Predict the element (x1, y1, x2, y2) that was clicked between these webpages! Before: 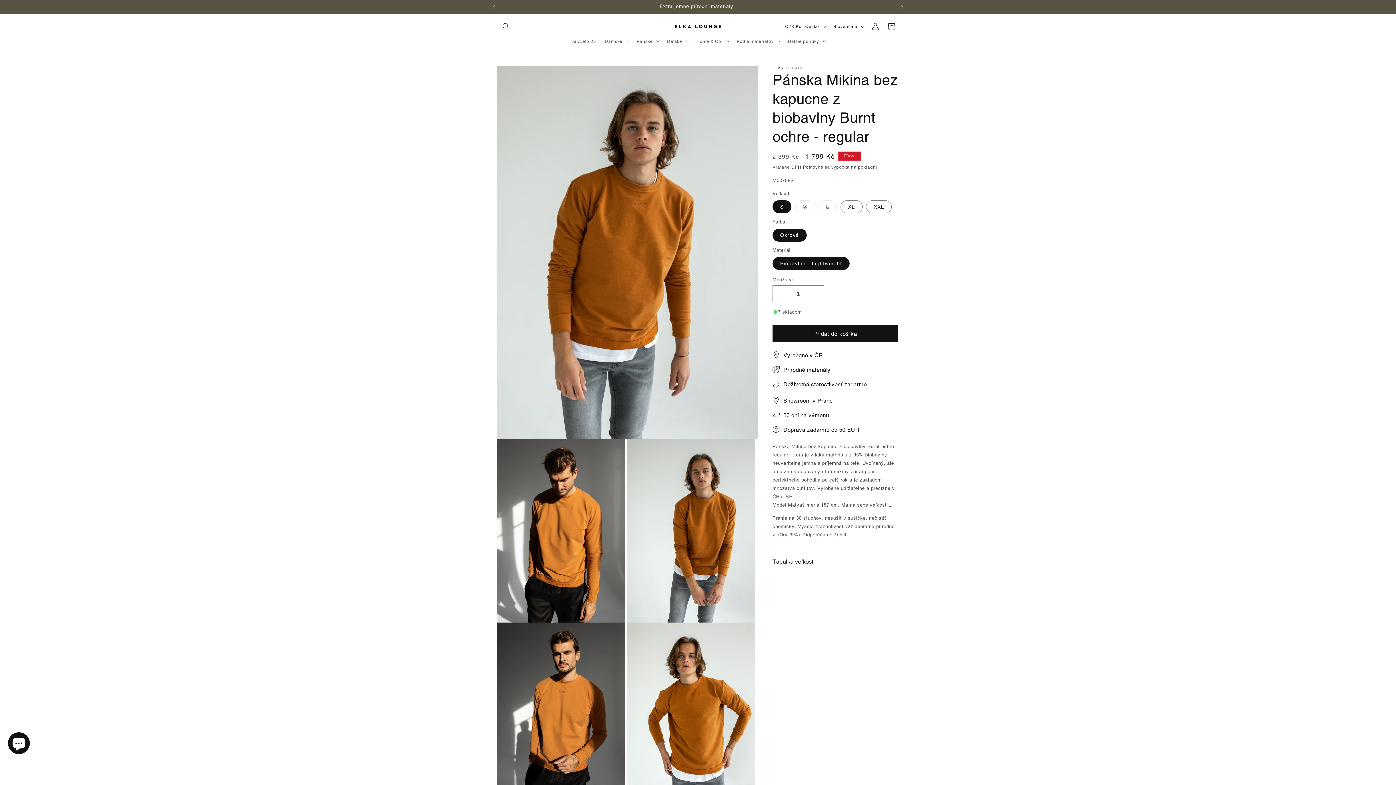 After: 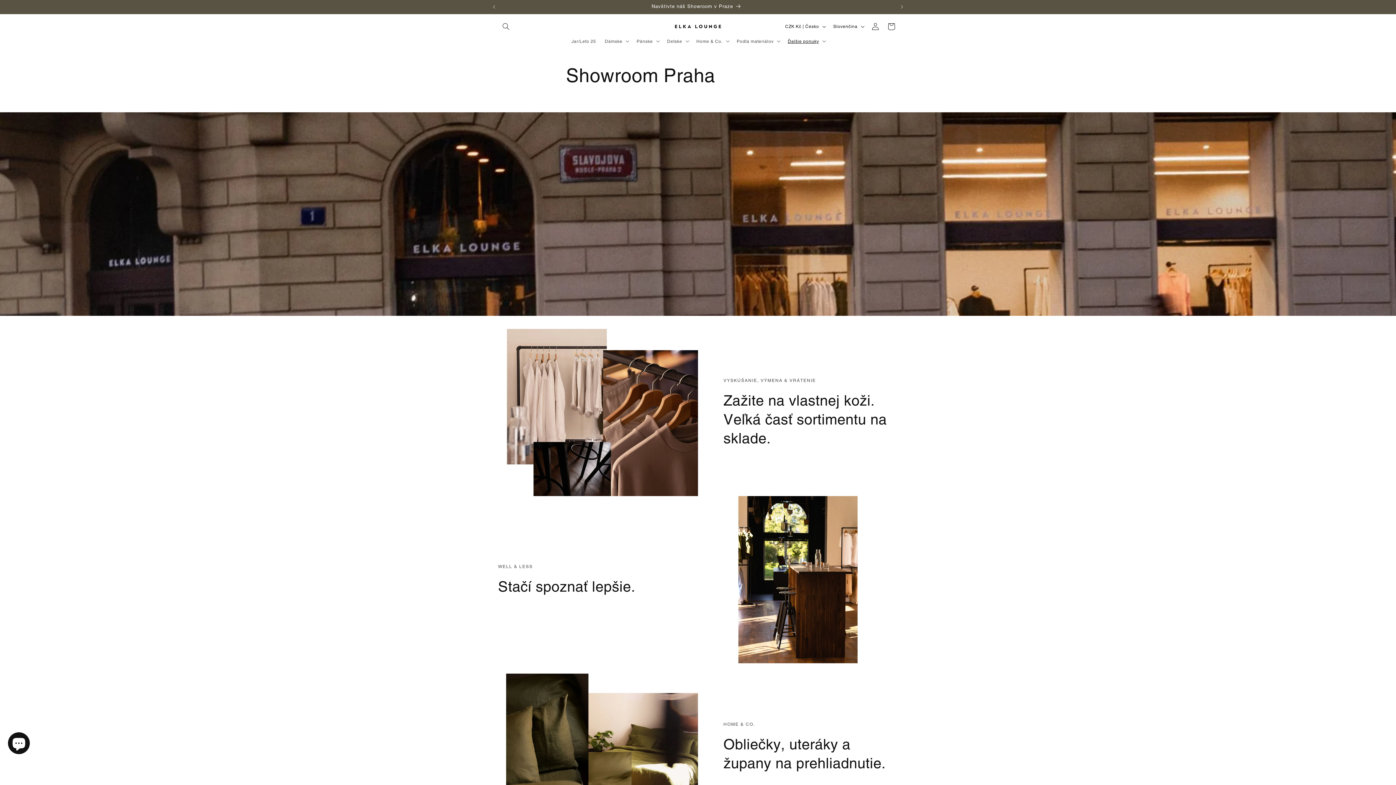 Action: bbox: (499, 0, 894, 13) label: Navštivte náš Showroom v Praze